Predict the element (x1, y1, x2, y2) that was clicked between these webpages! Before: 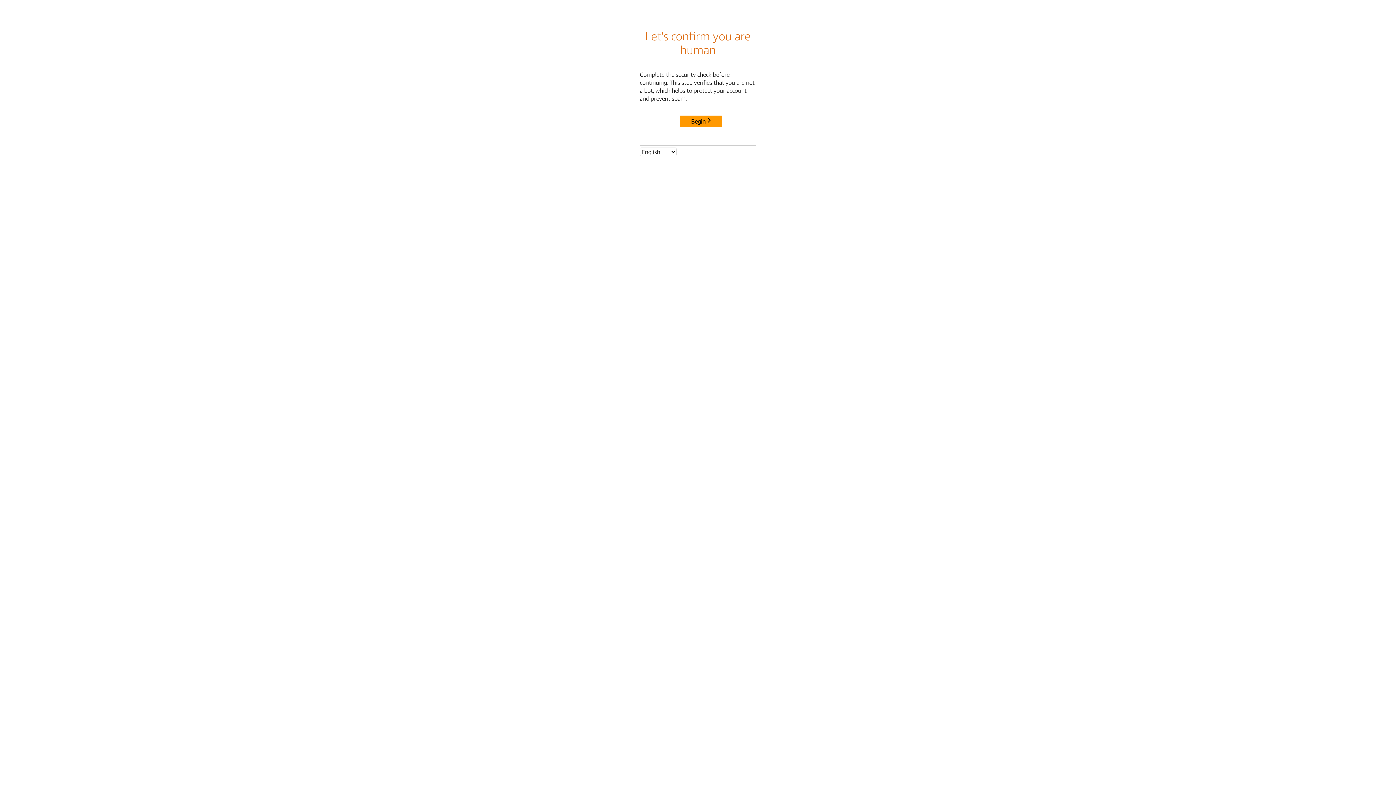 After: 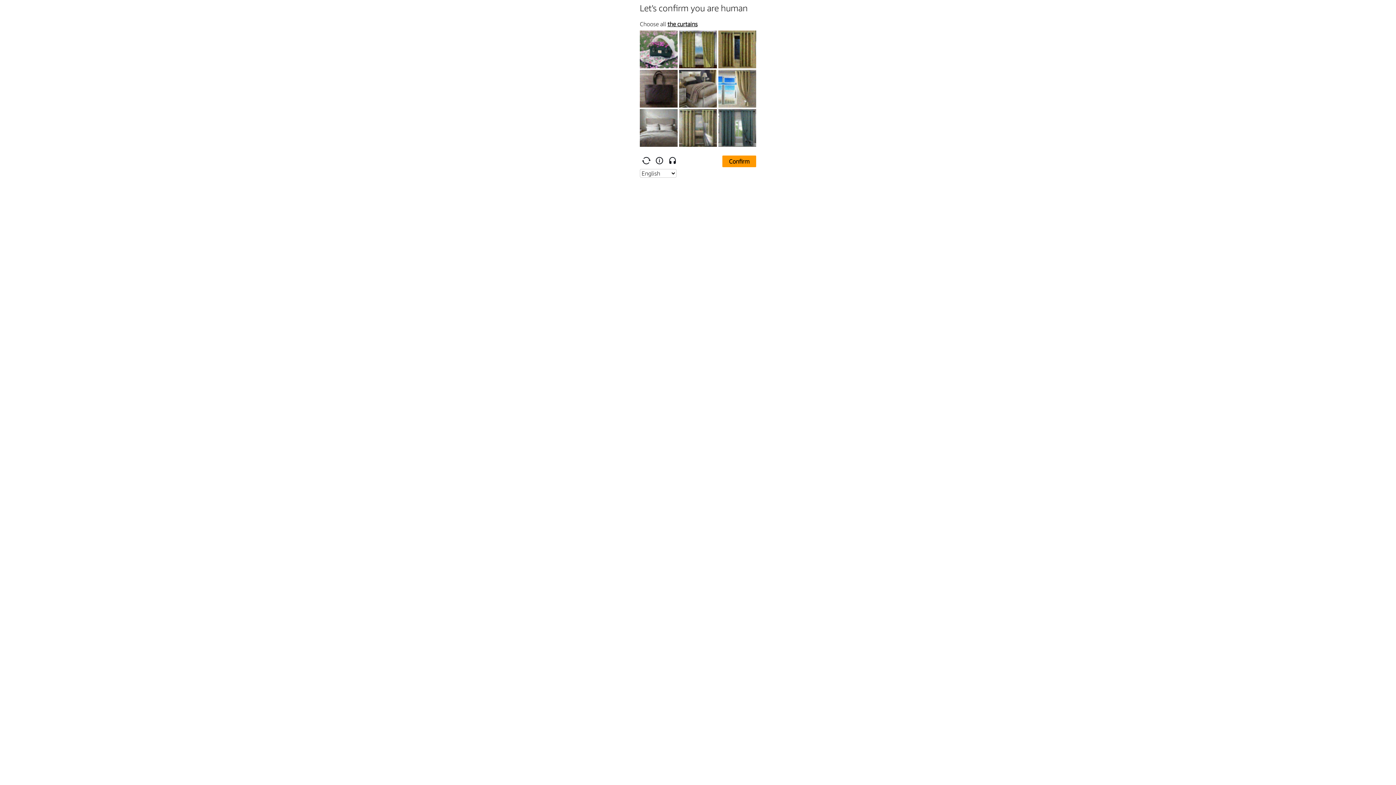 Action: bbox: (680, 115, 722, 127) label: Begin